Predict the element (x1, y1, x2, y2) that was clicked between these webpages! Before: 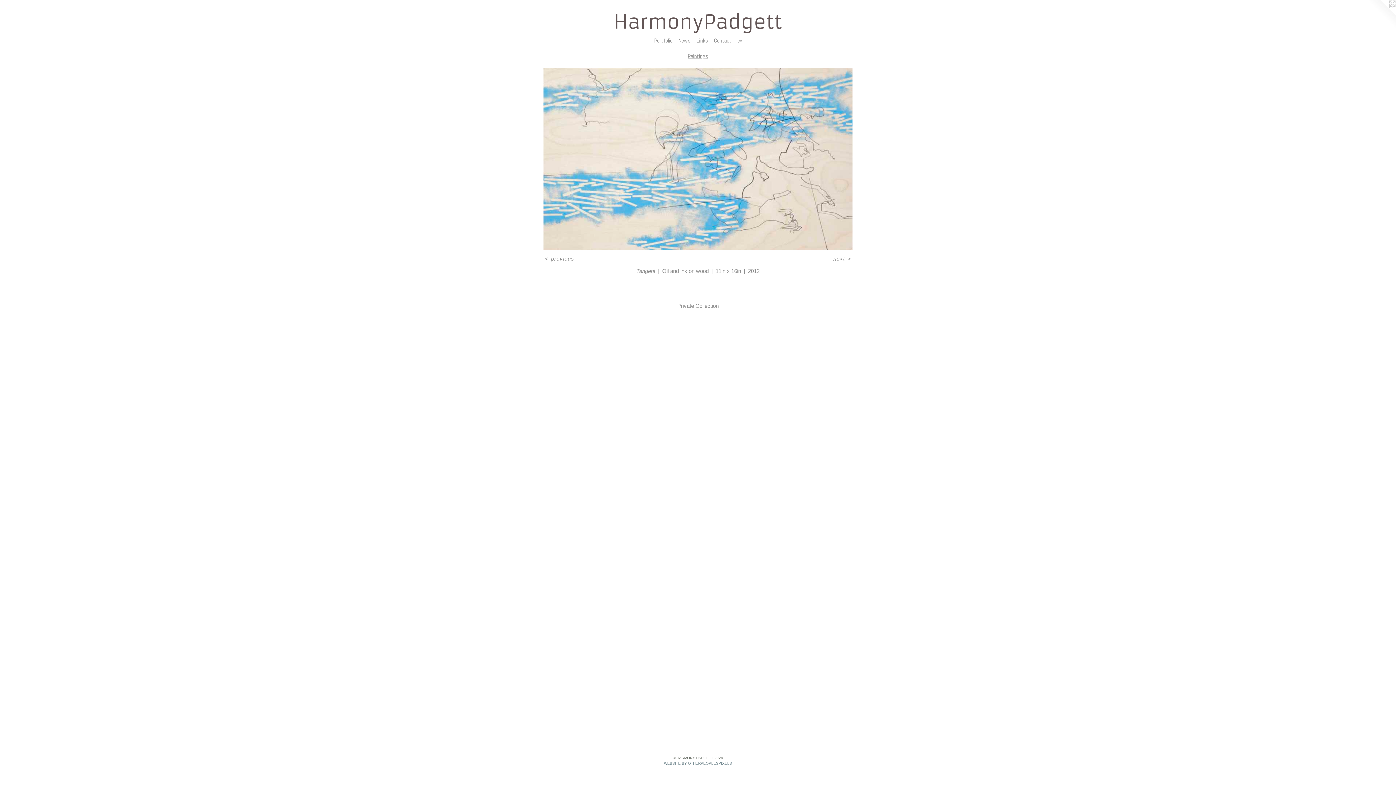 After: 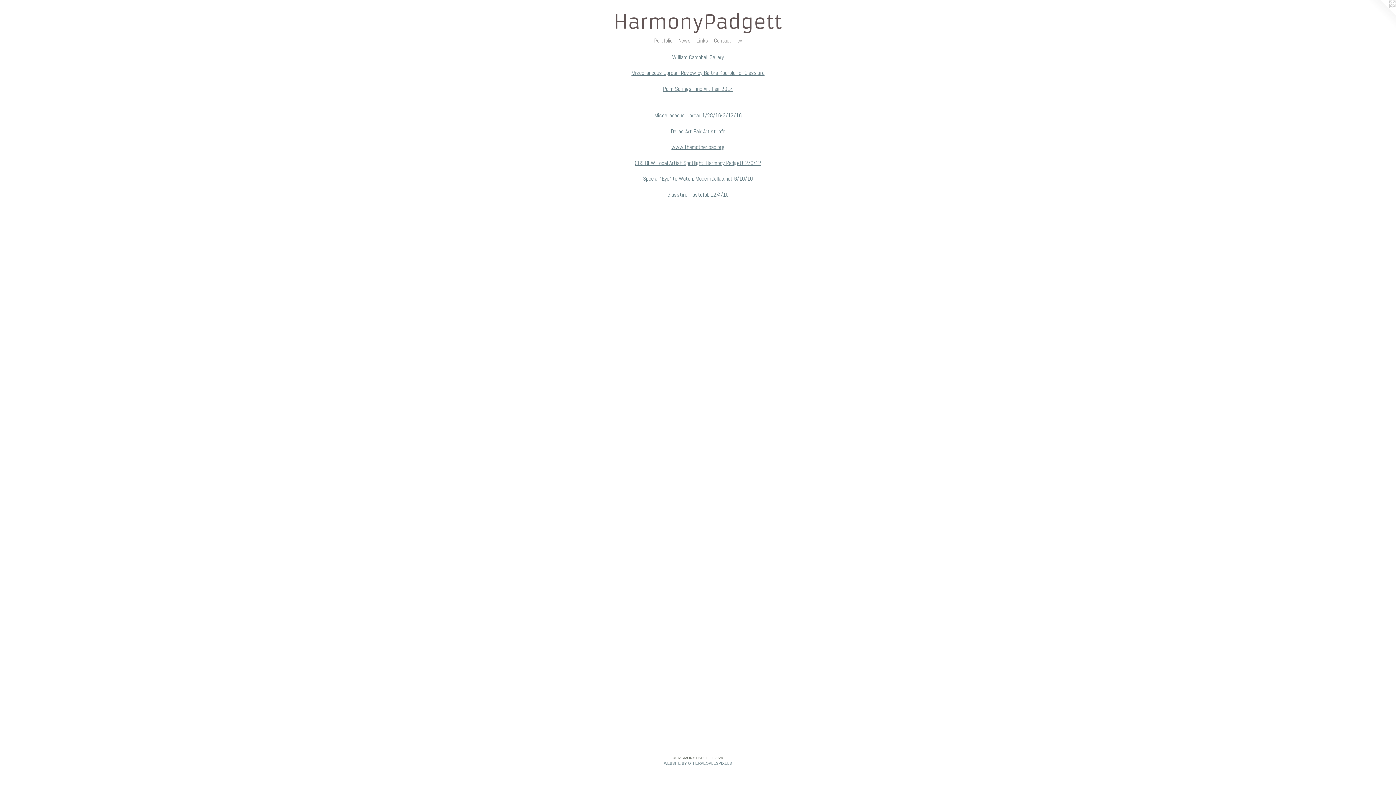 Action: label: Links bbox: (693, 36, 711, 45)